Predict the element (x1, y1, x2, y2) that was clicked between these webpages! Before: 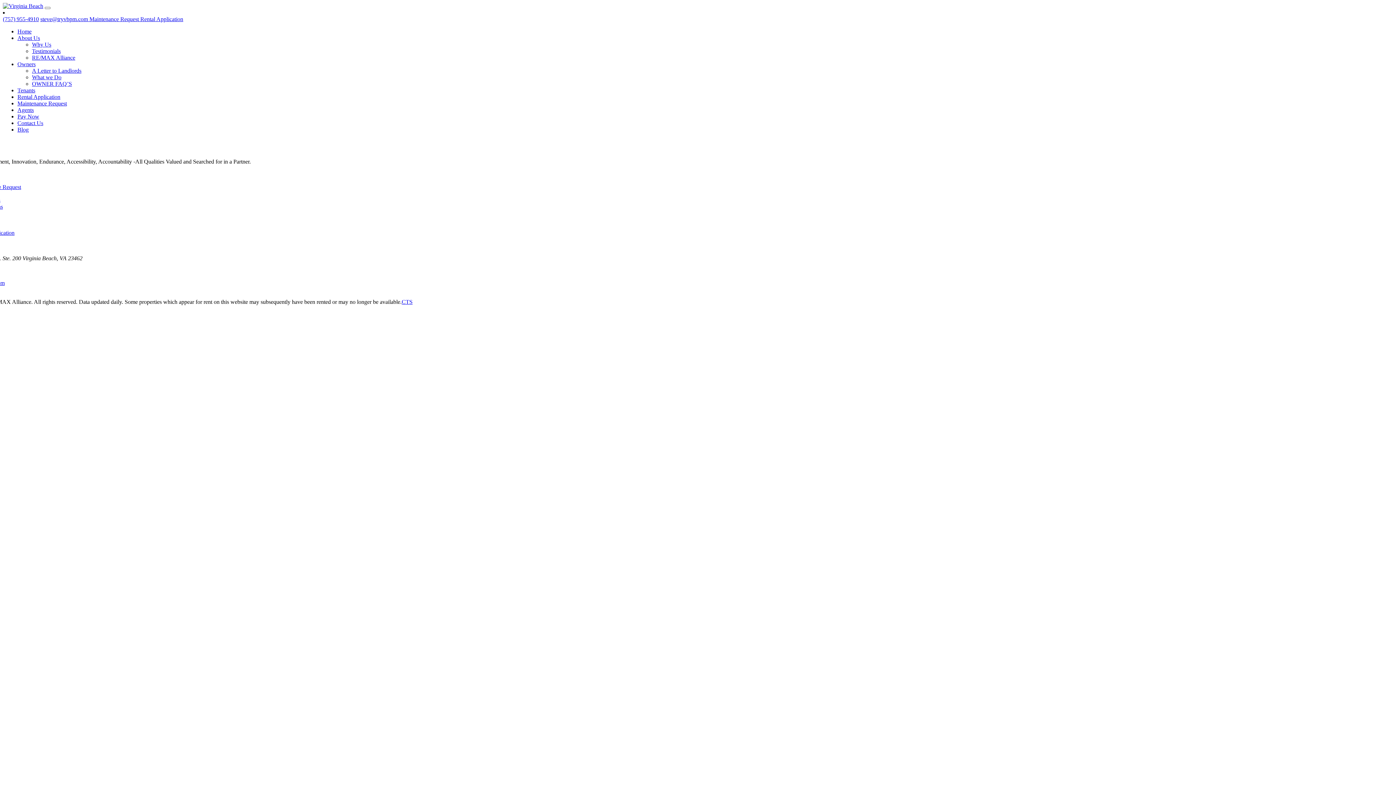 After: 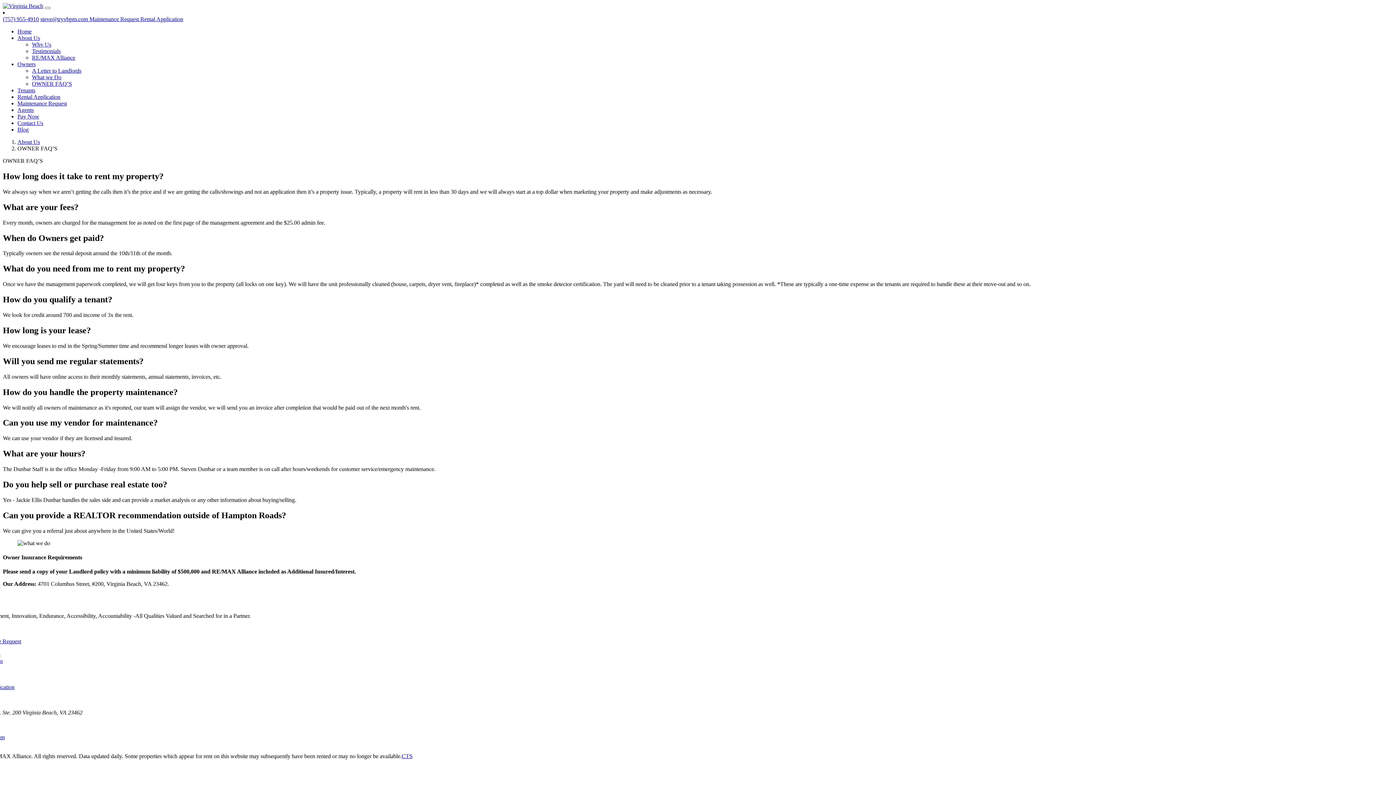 Action: bbox: (32, 80, 72, 86) label: OWNER FAQ’S